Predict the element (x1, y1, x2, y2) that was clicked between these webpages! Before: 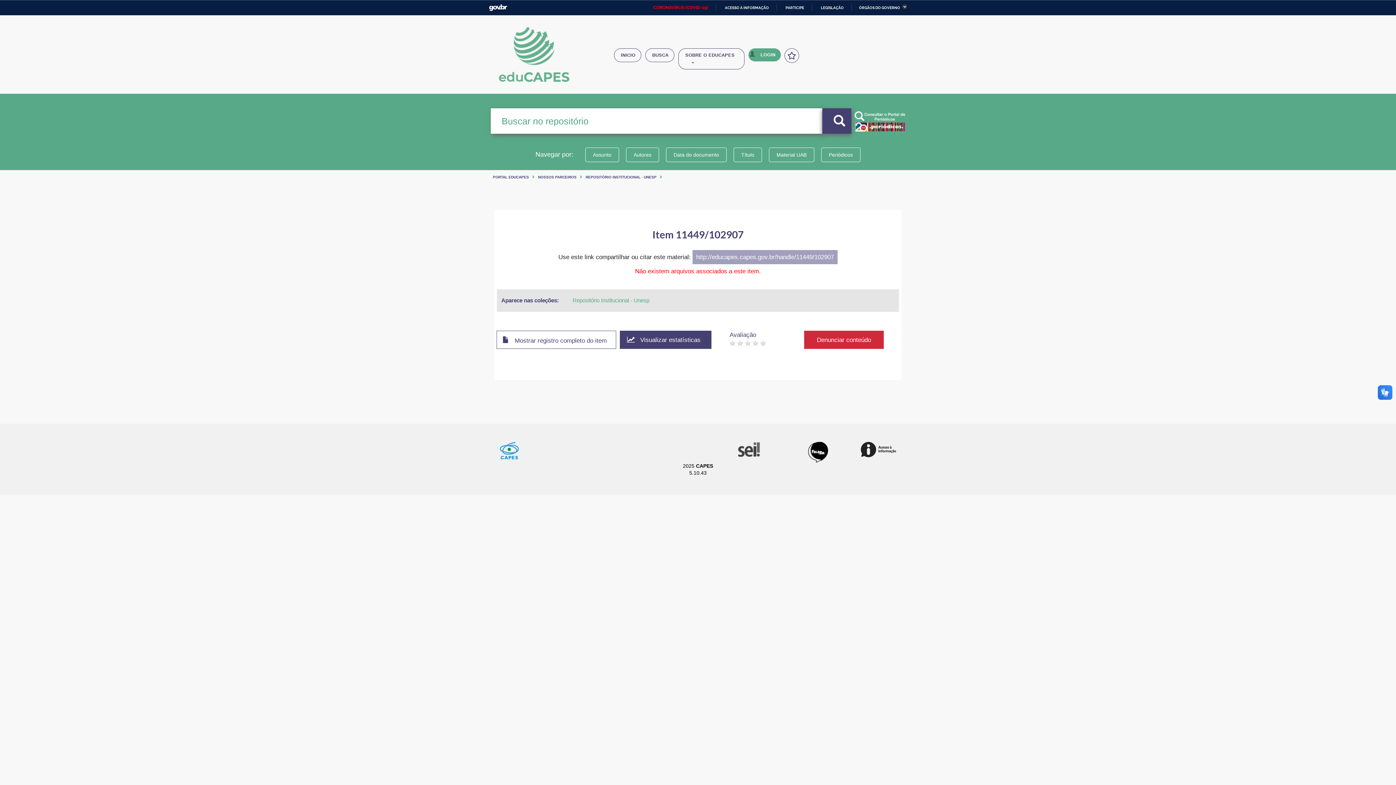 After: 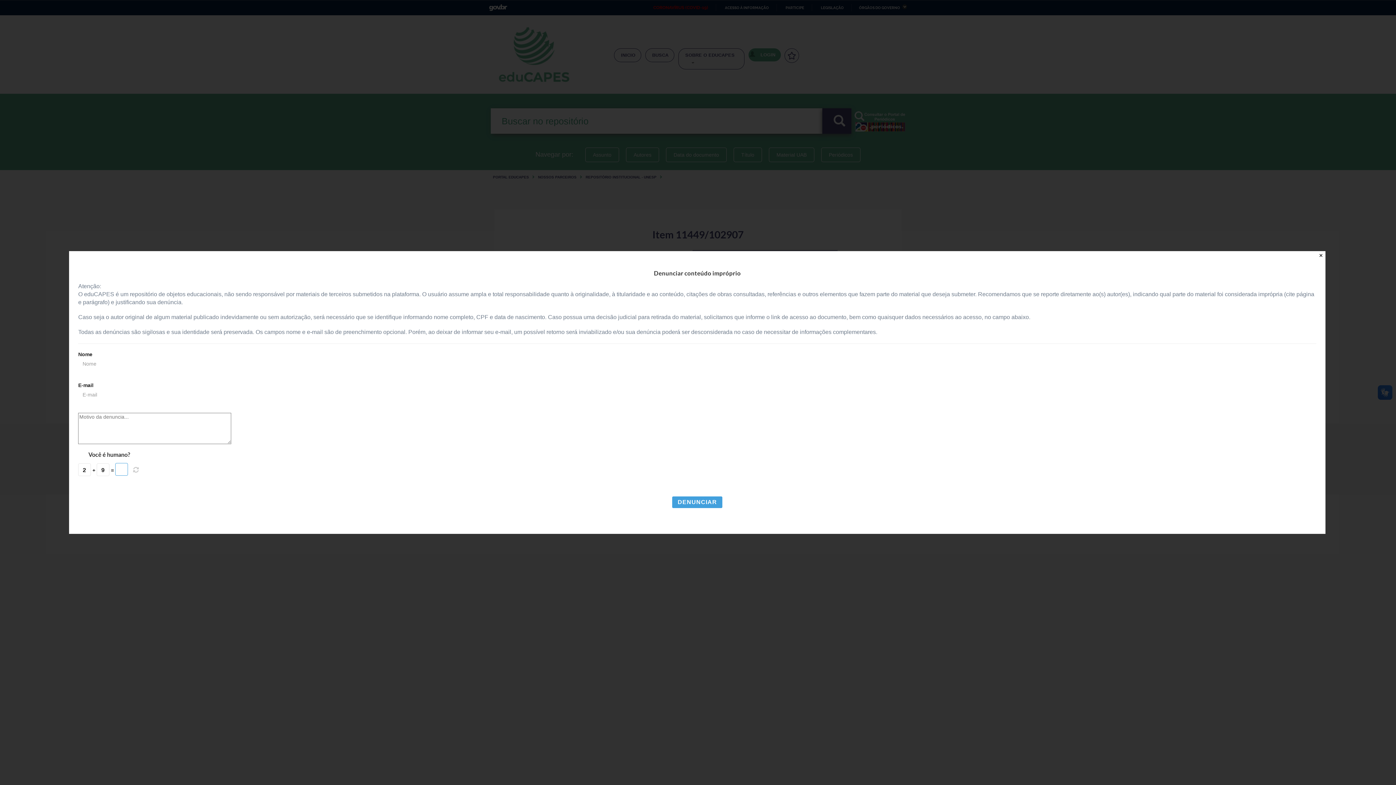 Action: label: Denunciar conteúdo bbox: (804, 331, 884, 349)